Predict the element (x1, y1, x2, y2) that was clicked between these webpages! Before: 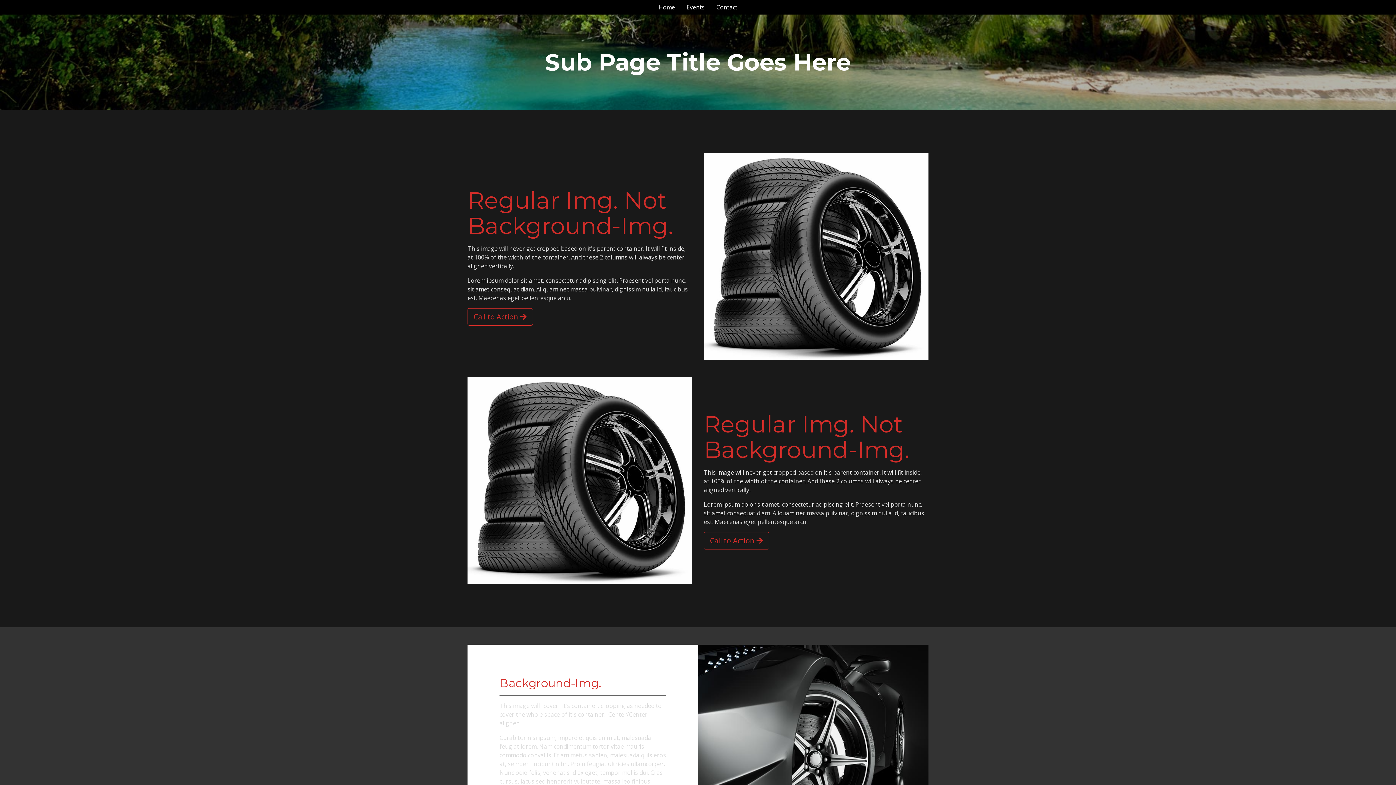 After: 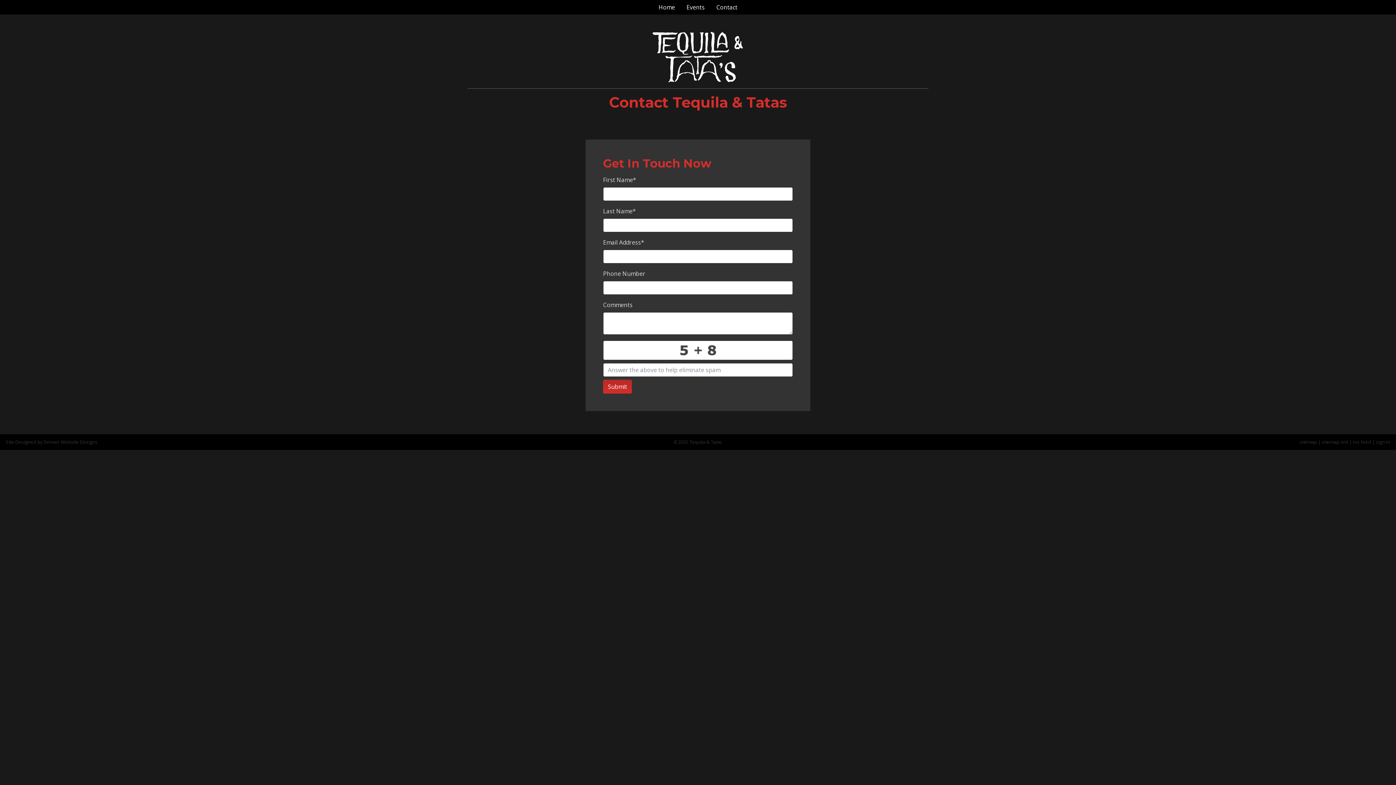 Action: bbox: (710, 0, 743, 14) label: Contact